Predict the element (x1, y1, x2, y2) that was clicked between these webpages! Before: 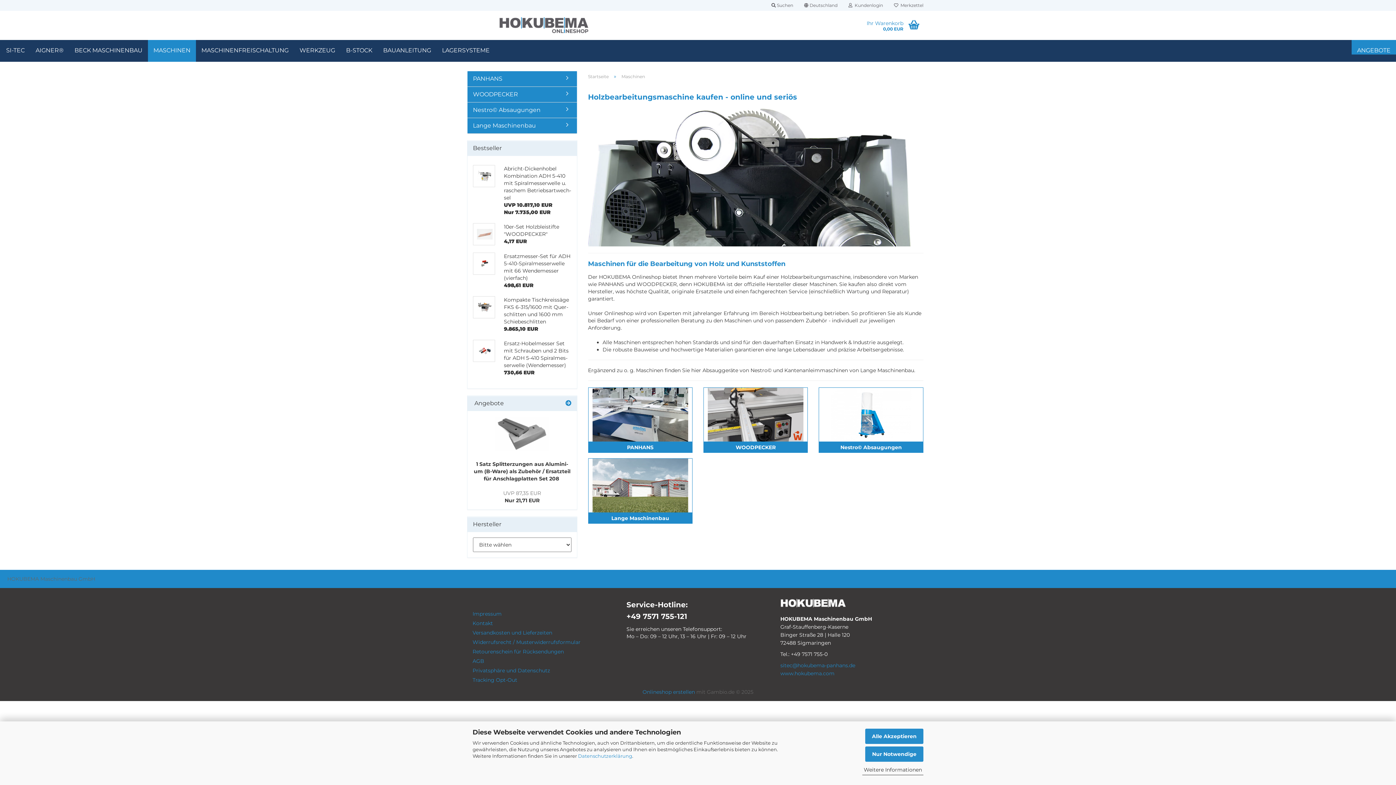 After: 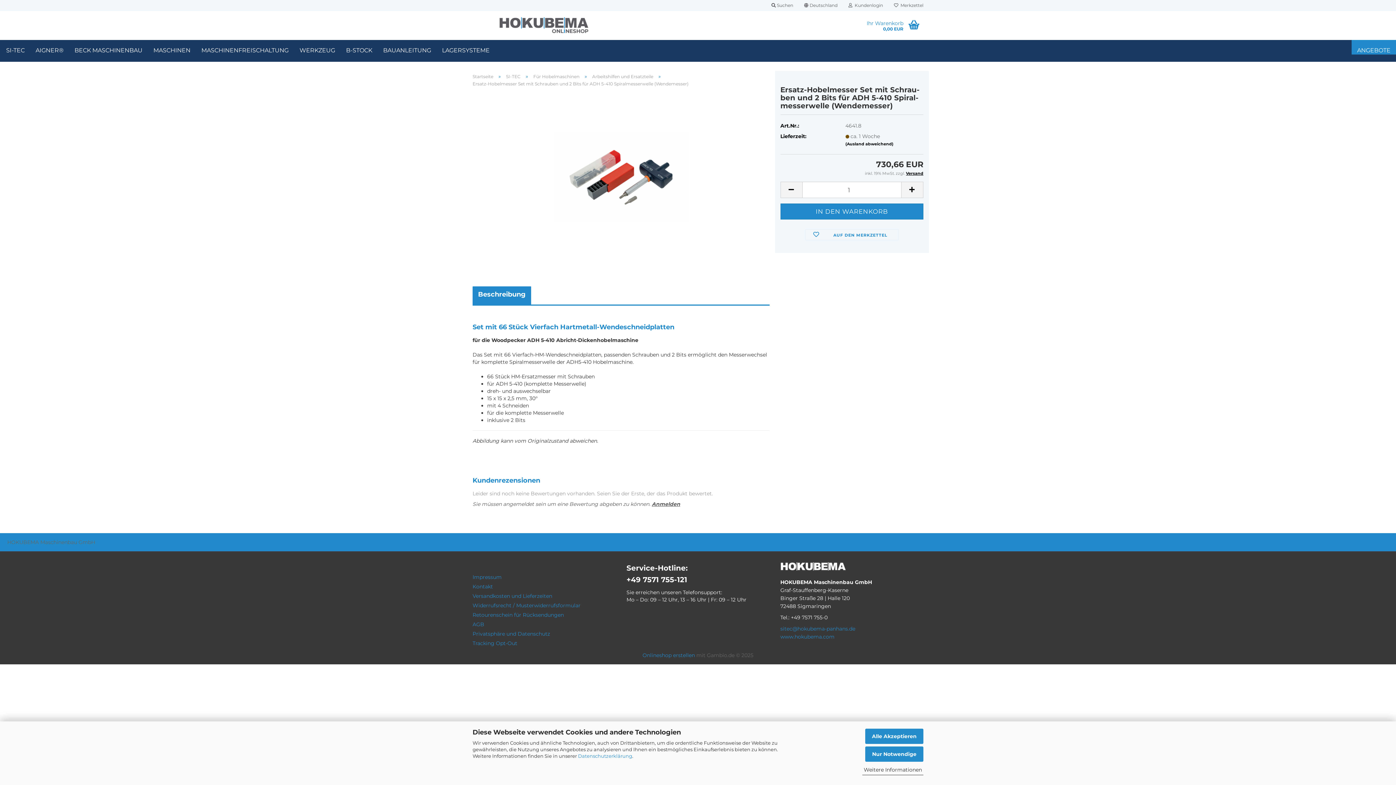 Action: label:  
Ersatz-​Hobelmesser Set mit Schrau­ben und 2 Bits für ADH 5-410 Spi­ral­mes­ser­wel­le (Wen­de­mes­ser)
730,66 EUR bbox: (467, 336, 576, 380)